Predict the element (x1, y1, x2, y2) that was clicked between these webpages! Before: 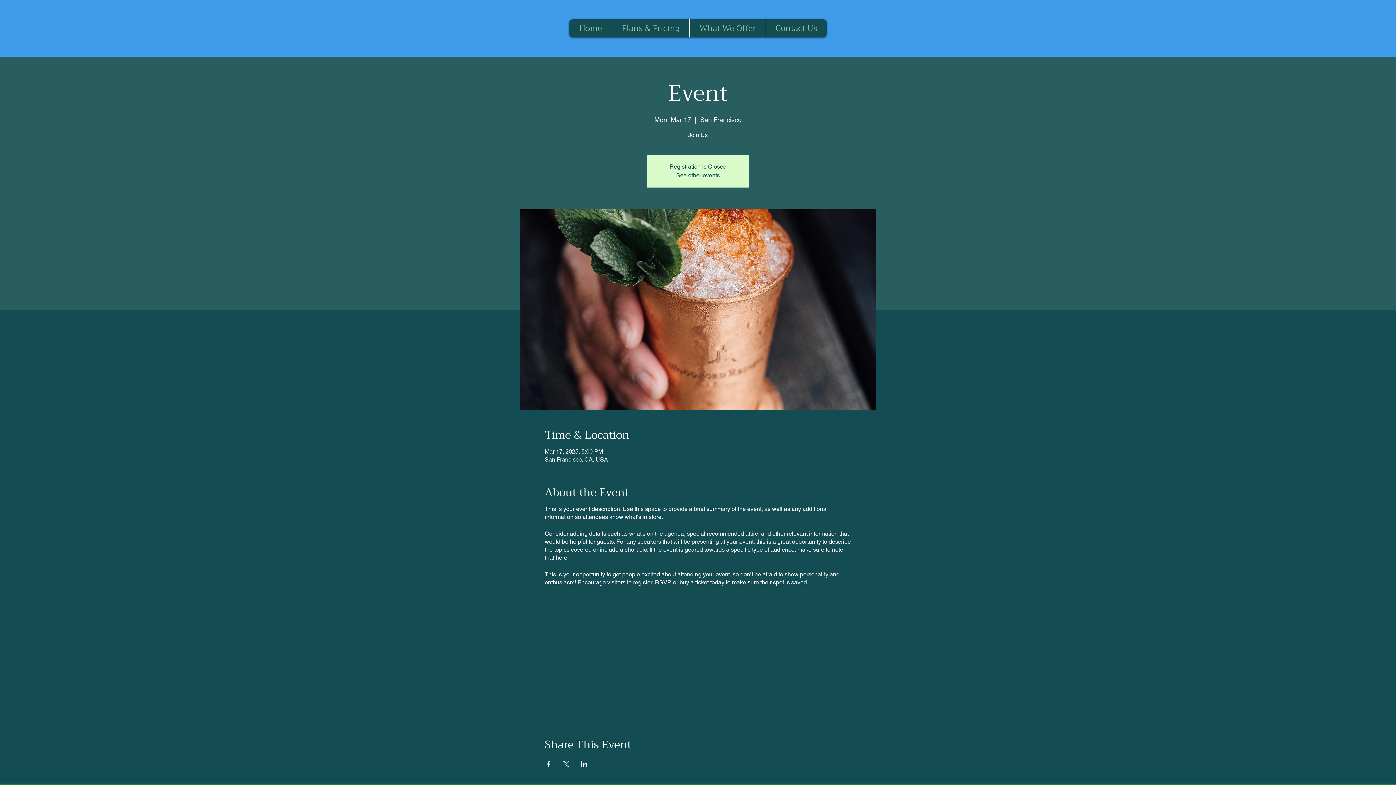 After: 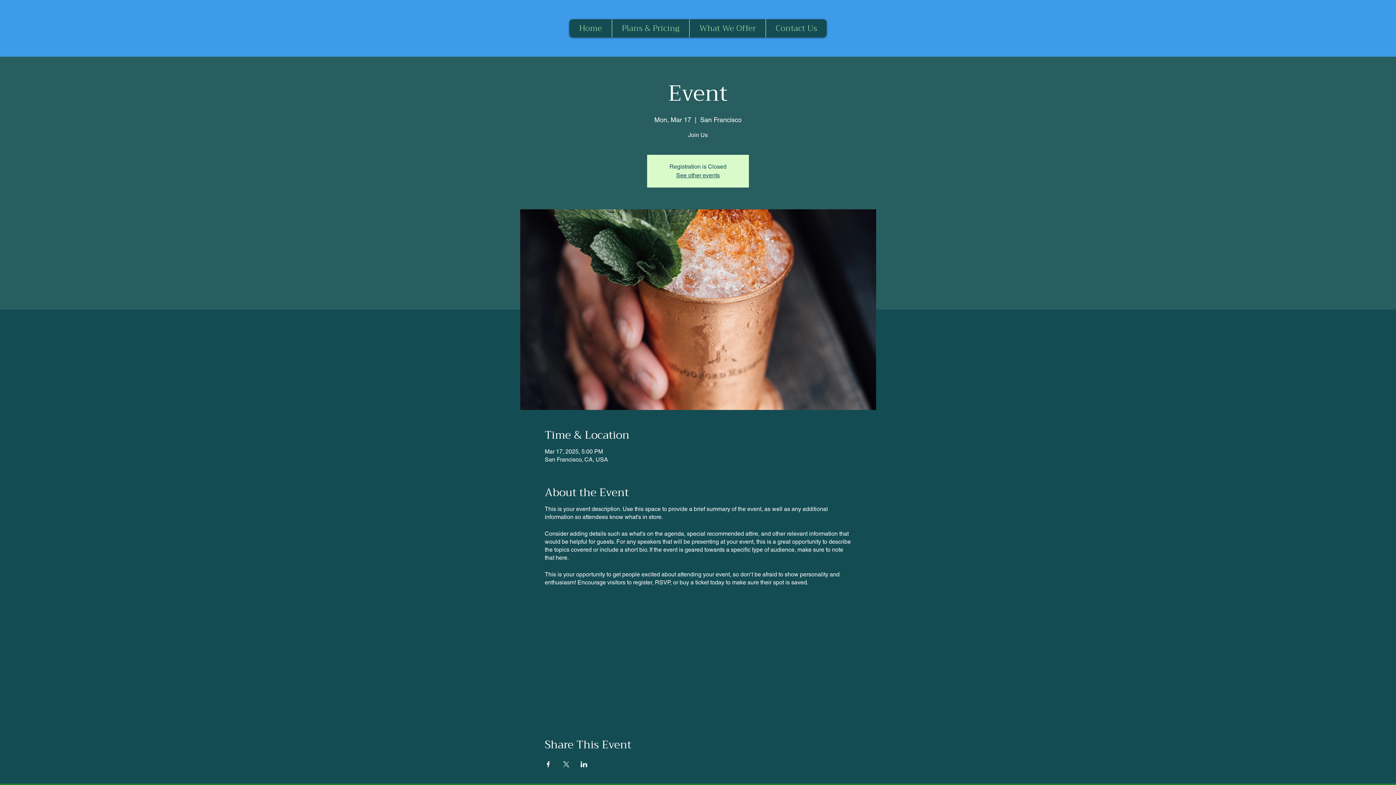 Action: bbox: (580, 761, 587, 767) label: Share event on LinkedIn